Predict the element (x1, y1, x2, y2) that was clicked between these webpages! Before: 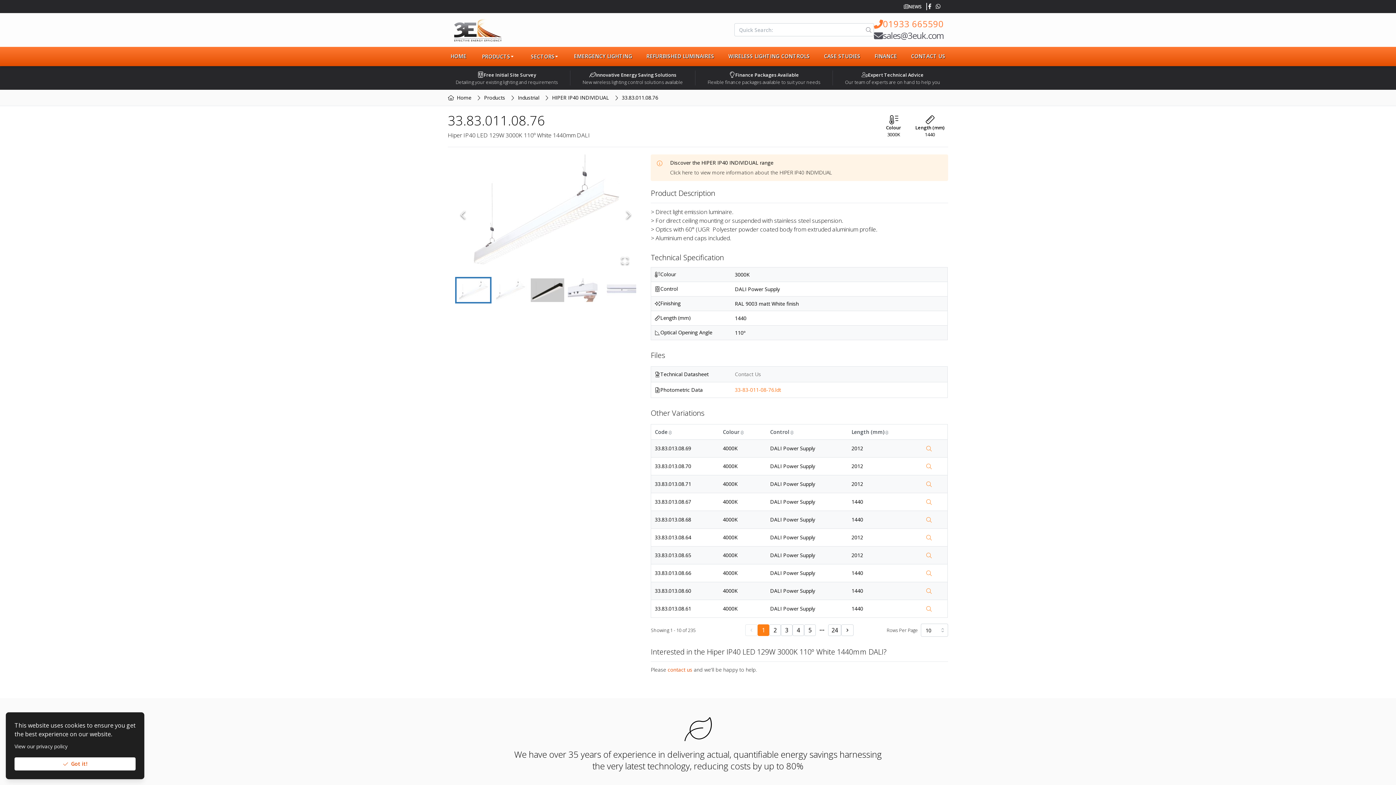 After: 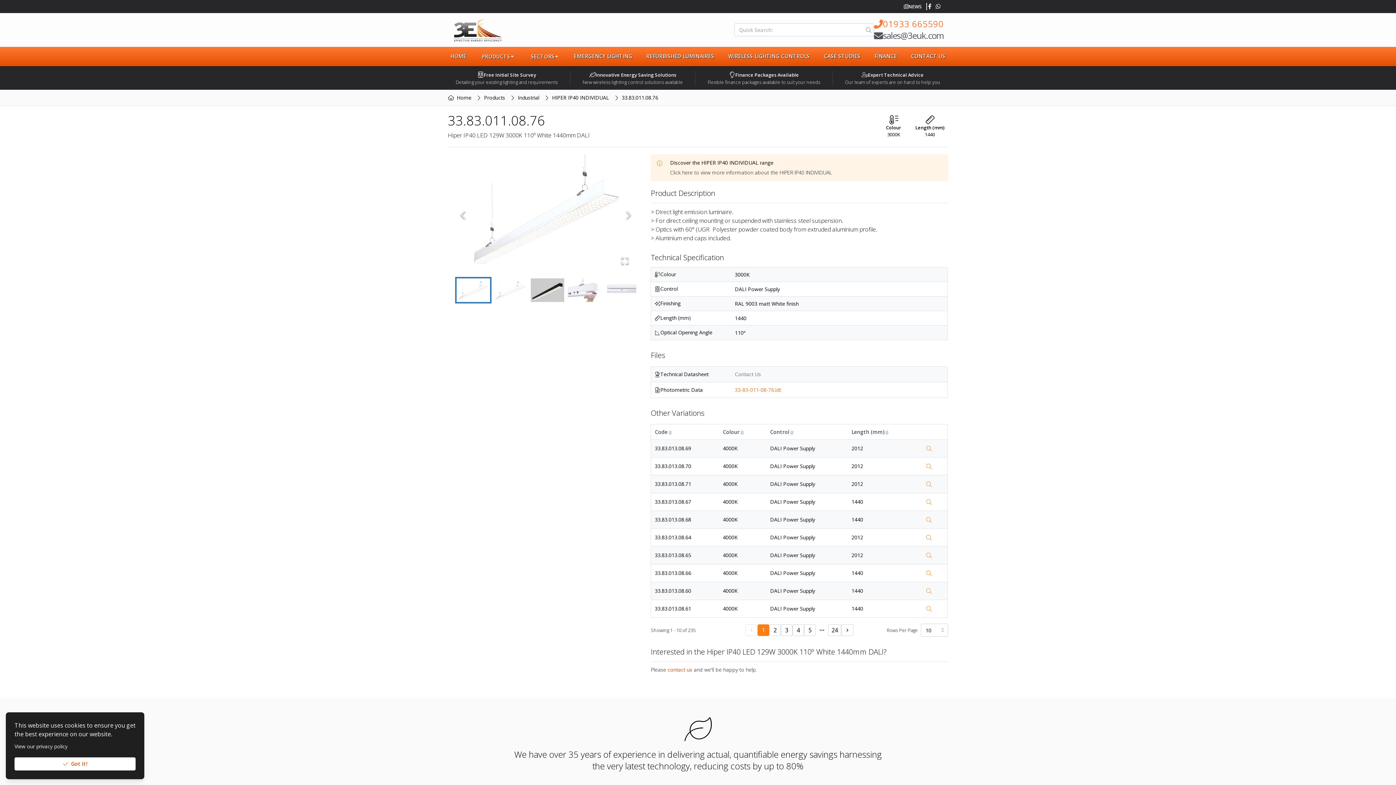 Action: label: 1 bbox: (757, 624, 769, 636)